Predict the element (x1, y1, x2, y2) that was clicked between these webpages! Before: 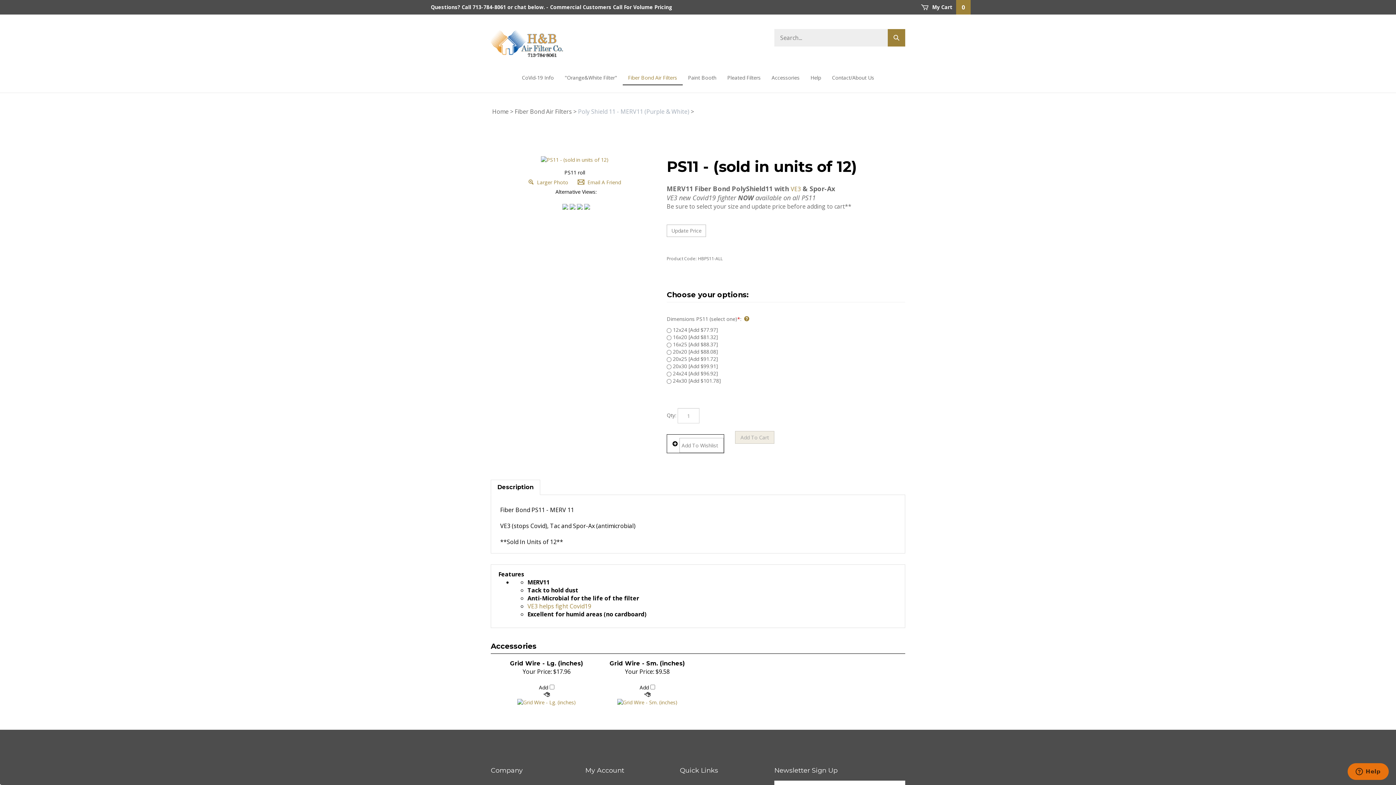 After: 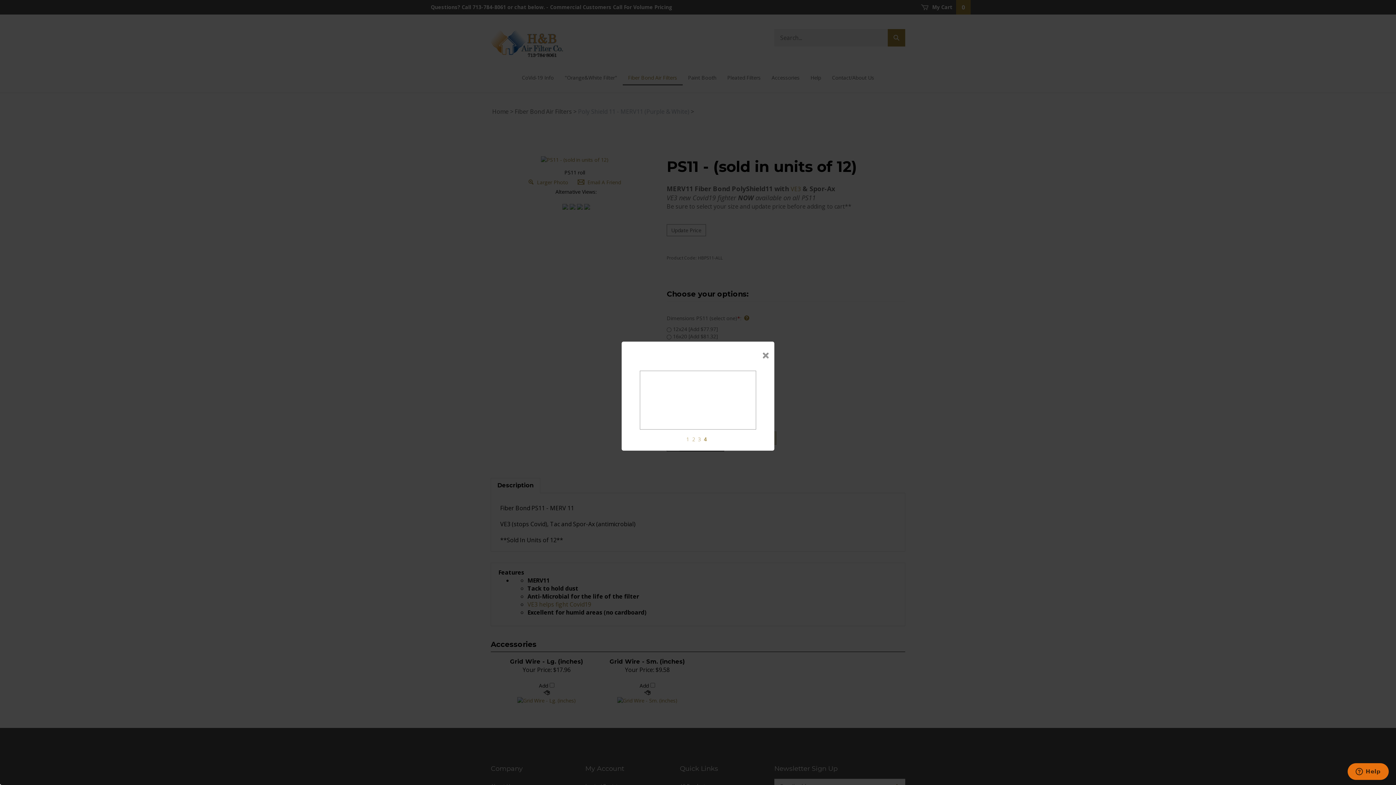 Action: bbox: (584, 202, 590, 209)